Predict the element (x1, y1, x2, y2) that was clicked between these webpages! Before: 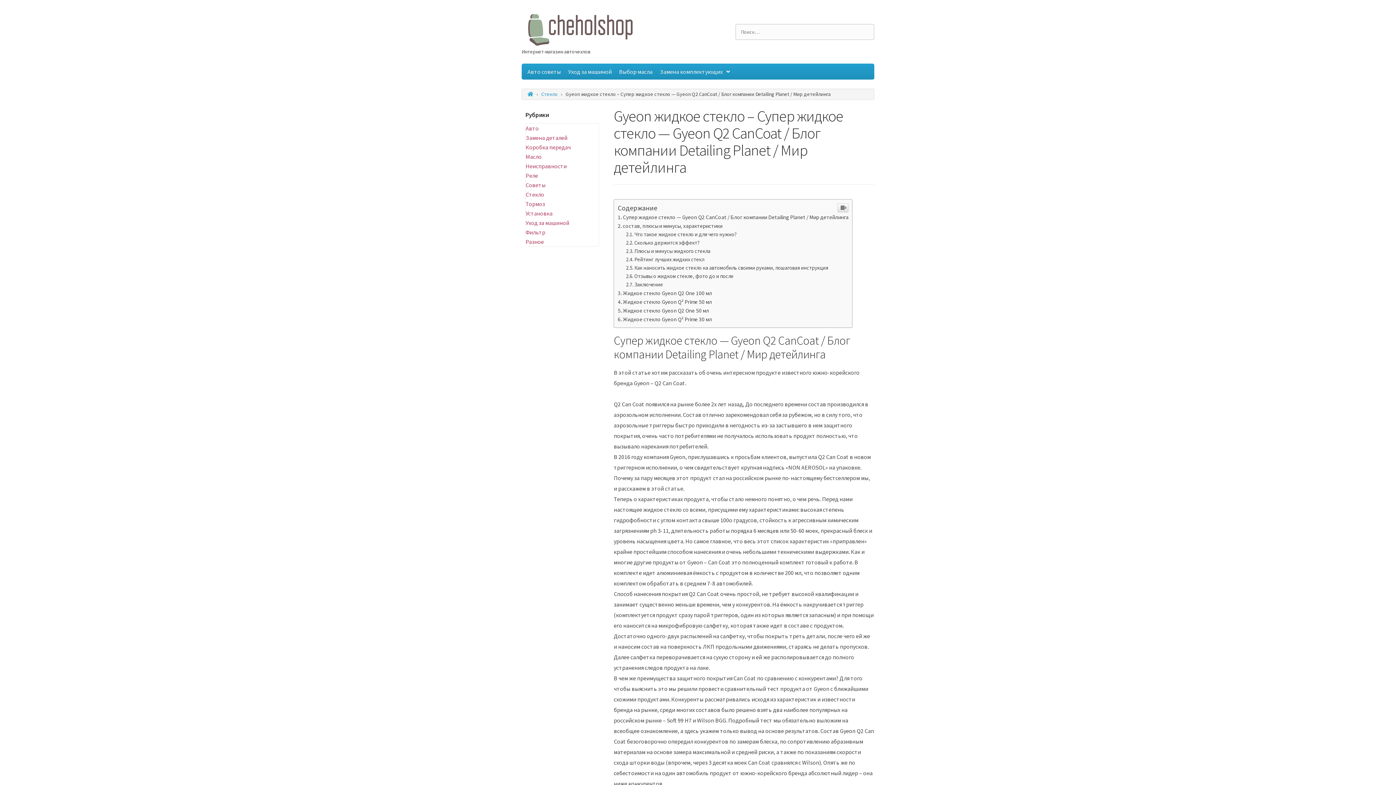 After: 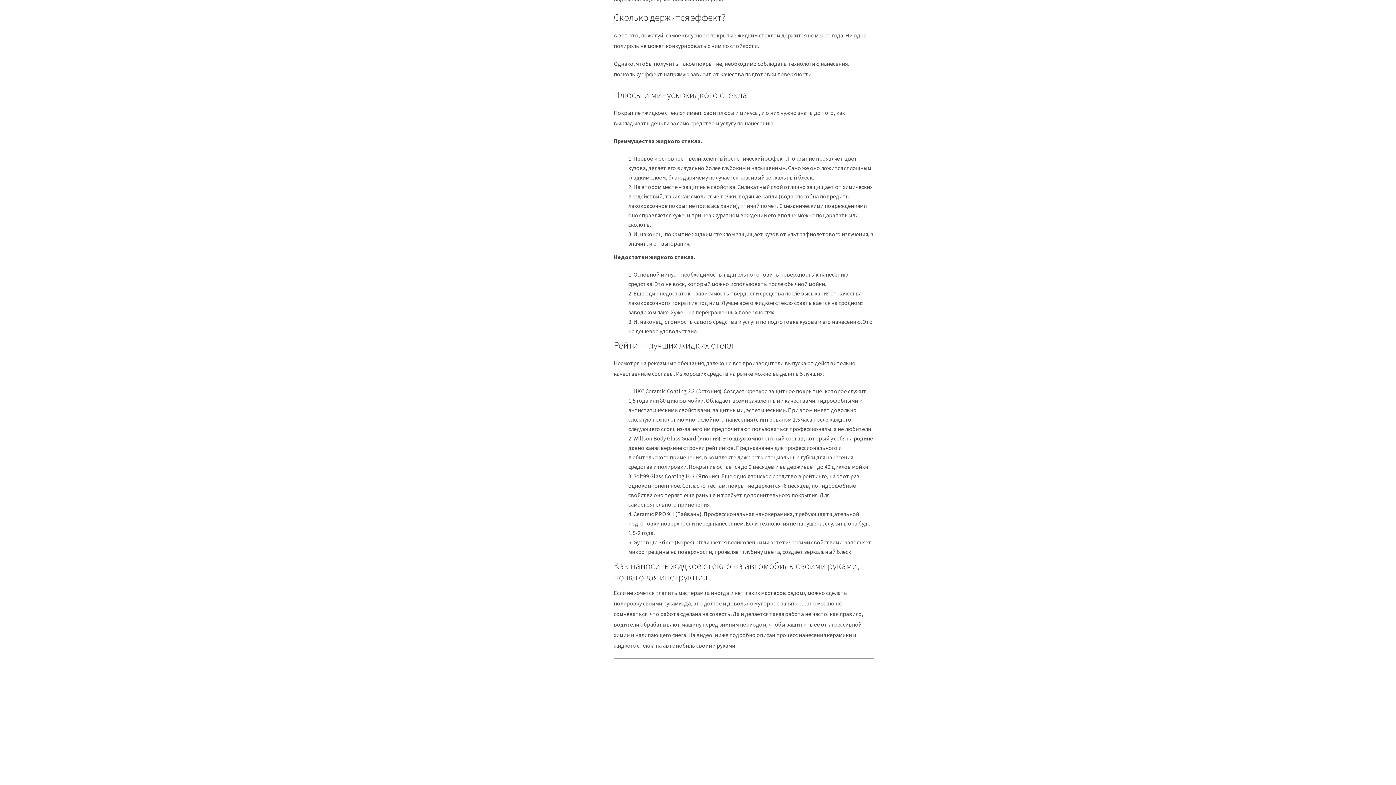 Action: bbox: (626, 641, 699, 649) label: Сколько держится эффект?